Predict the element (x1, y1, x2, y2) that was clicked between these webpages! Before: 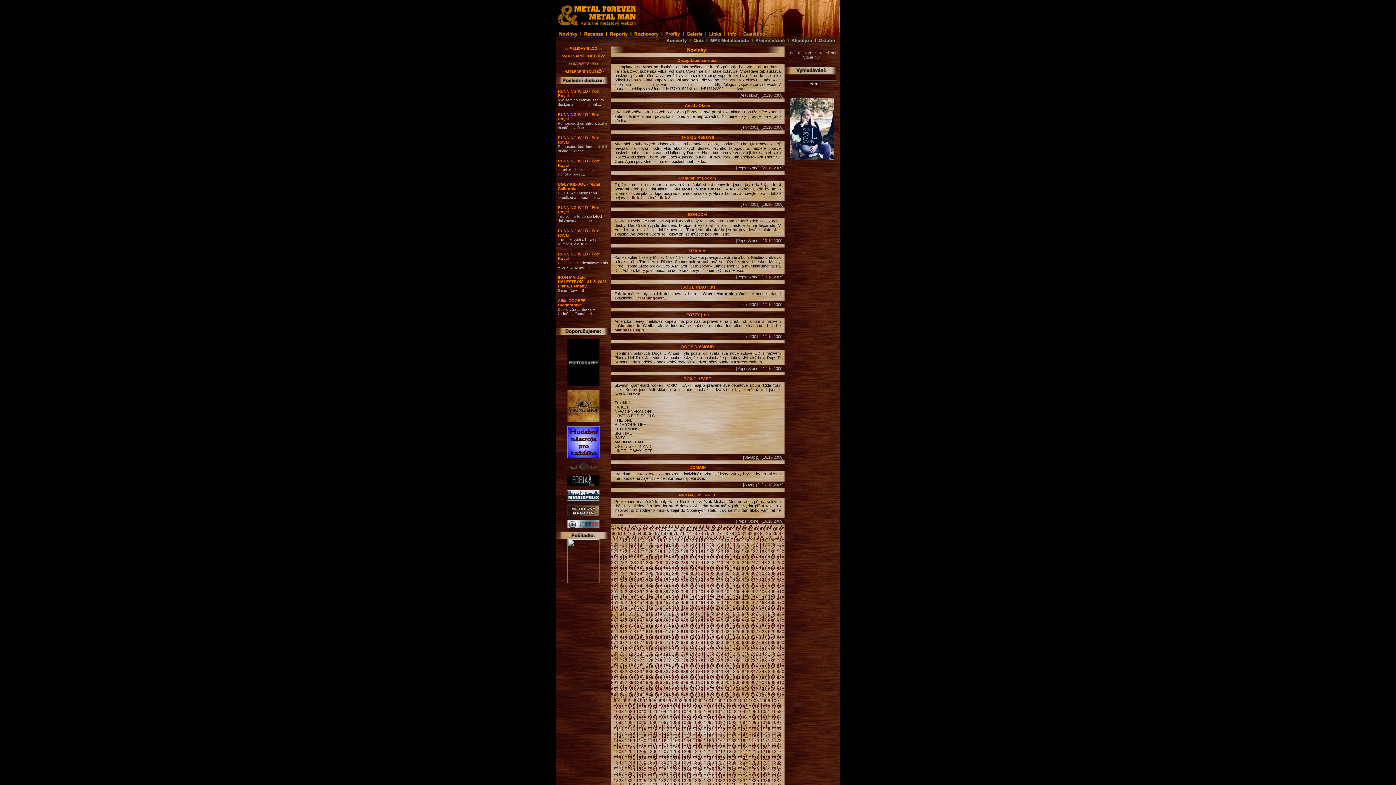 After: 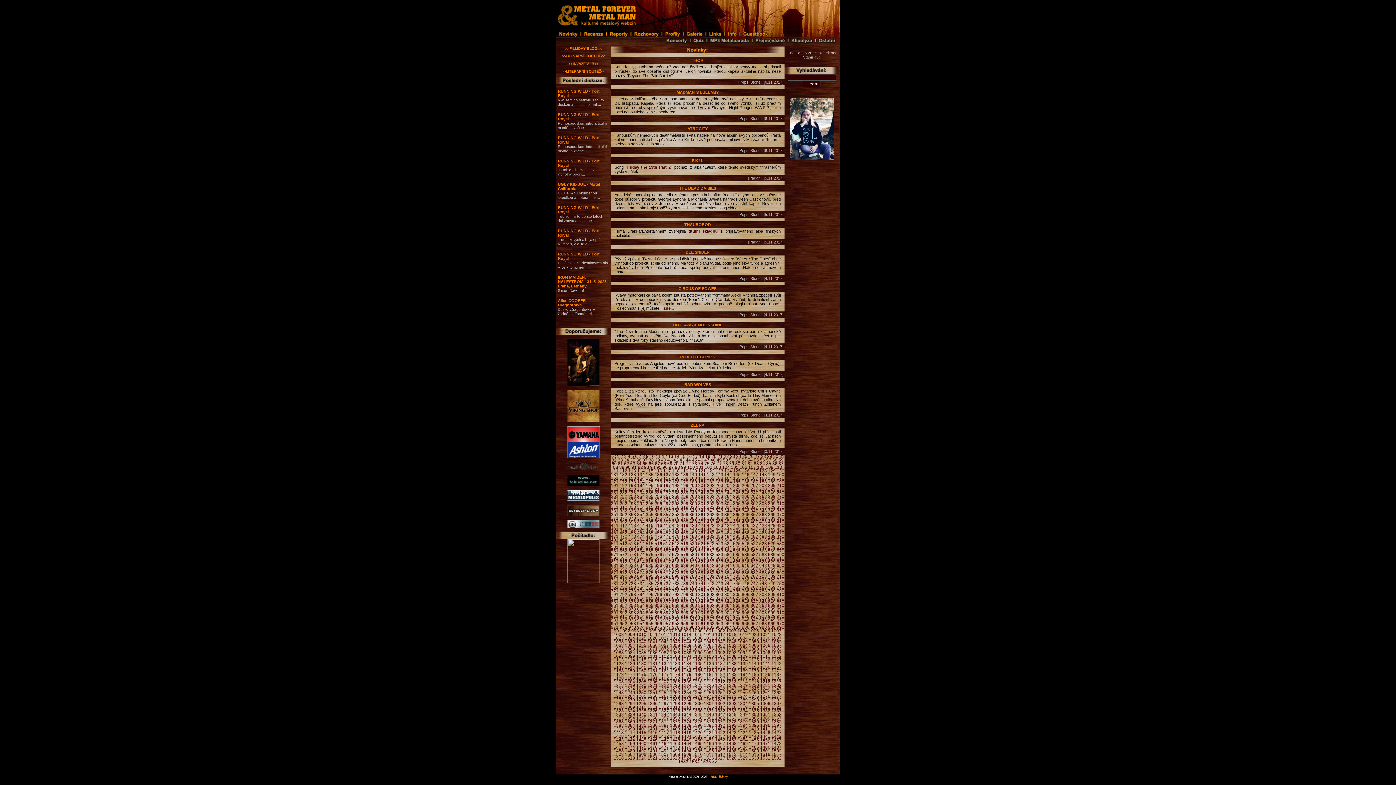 Action: bbox: (707, 662, 714, 667) label: 802